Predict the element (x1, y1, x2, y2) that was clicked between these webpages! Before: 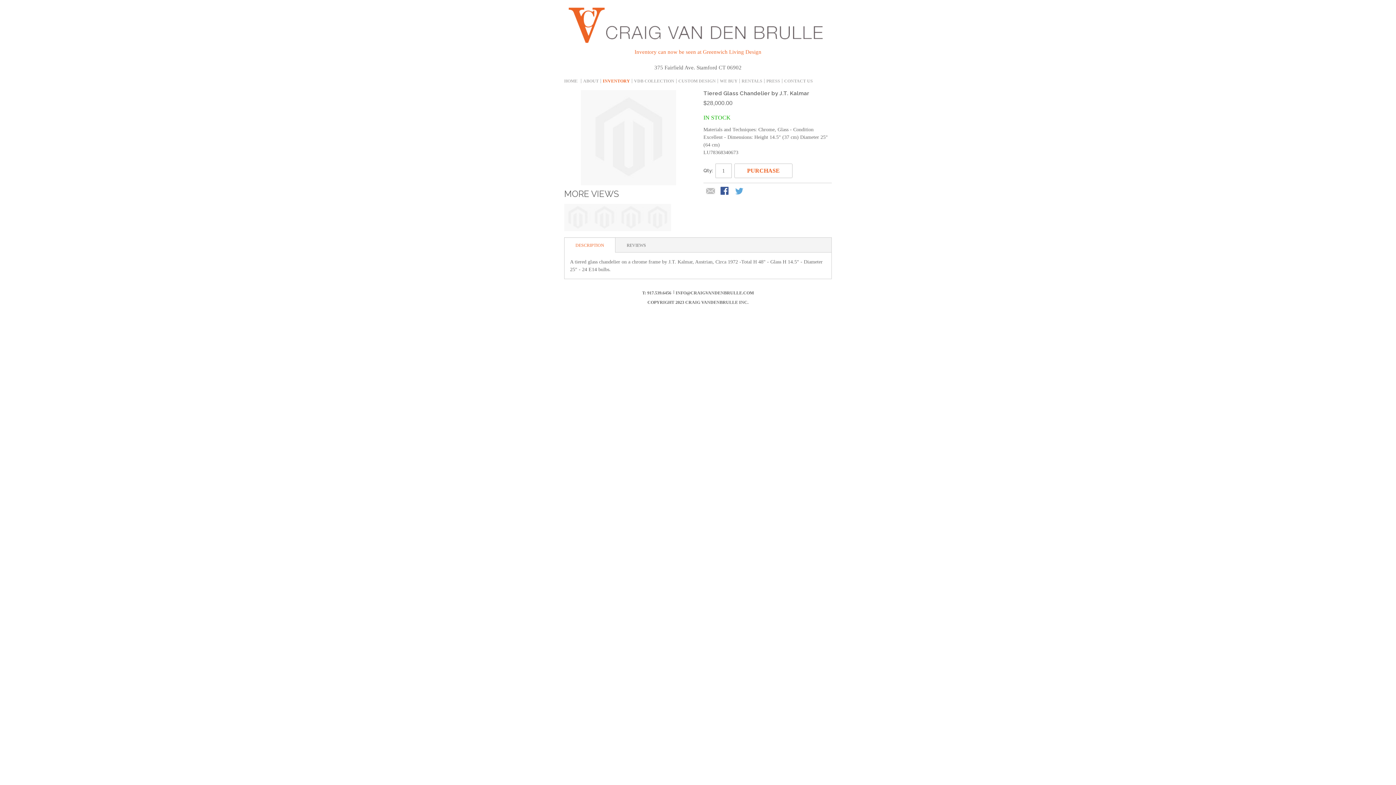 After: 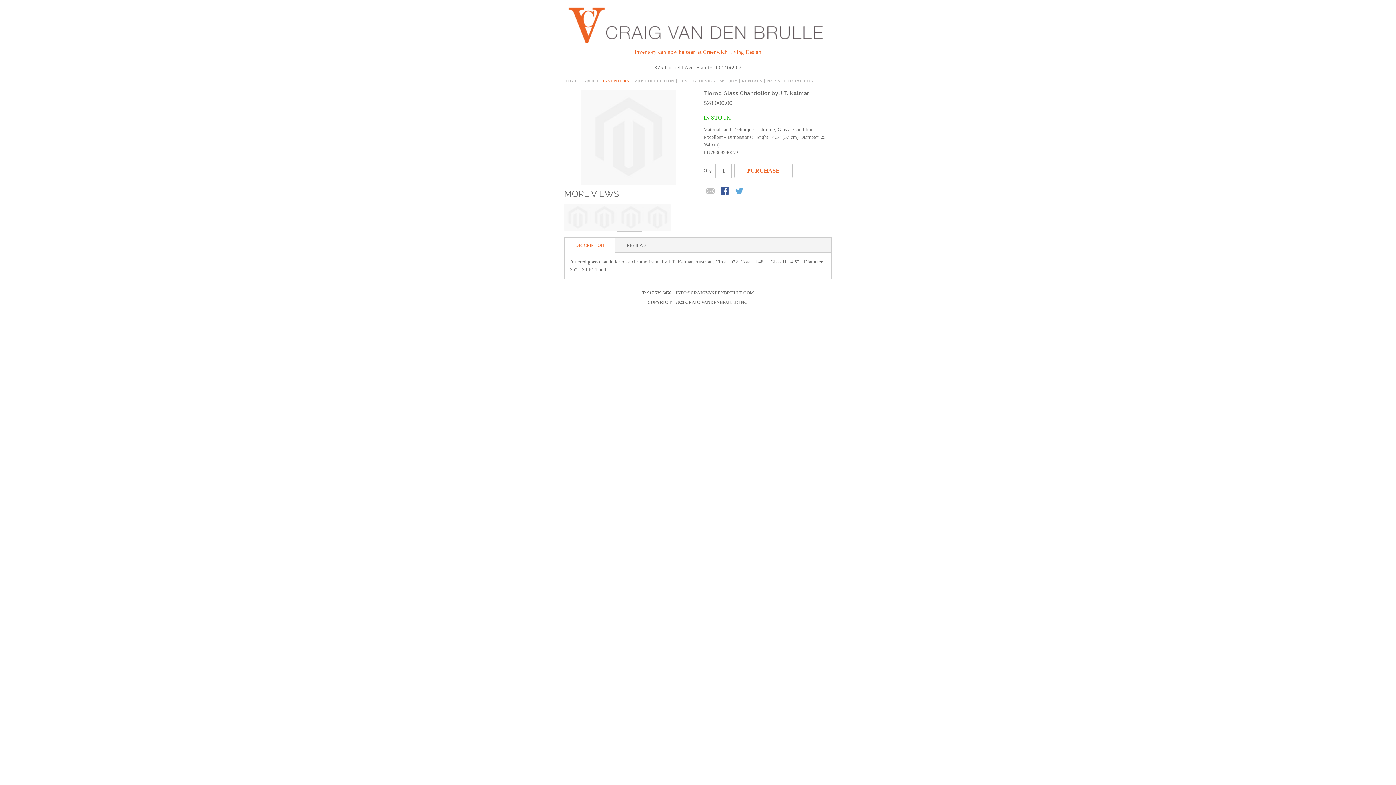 Action: bbox: (617, 203, 642, 231)